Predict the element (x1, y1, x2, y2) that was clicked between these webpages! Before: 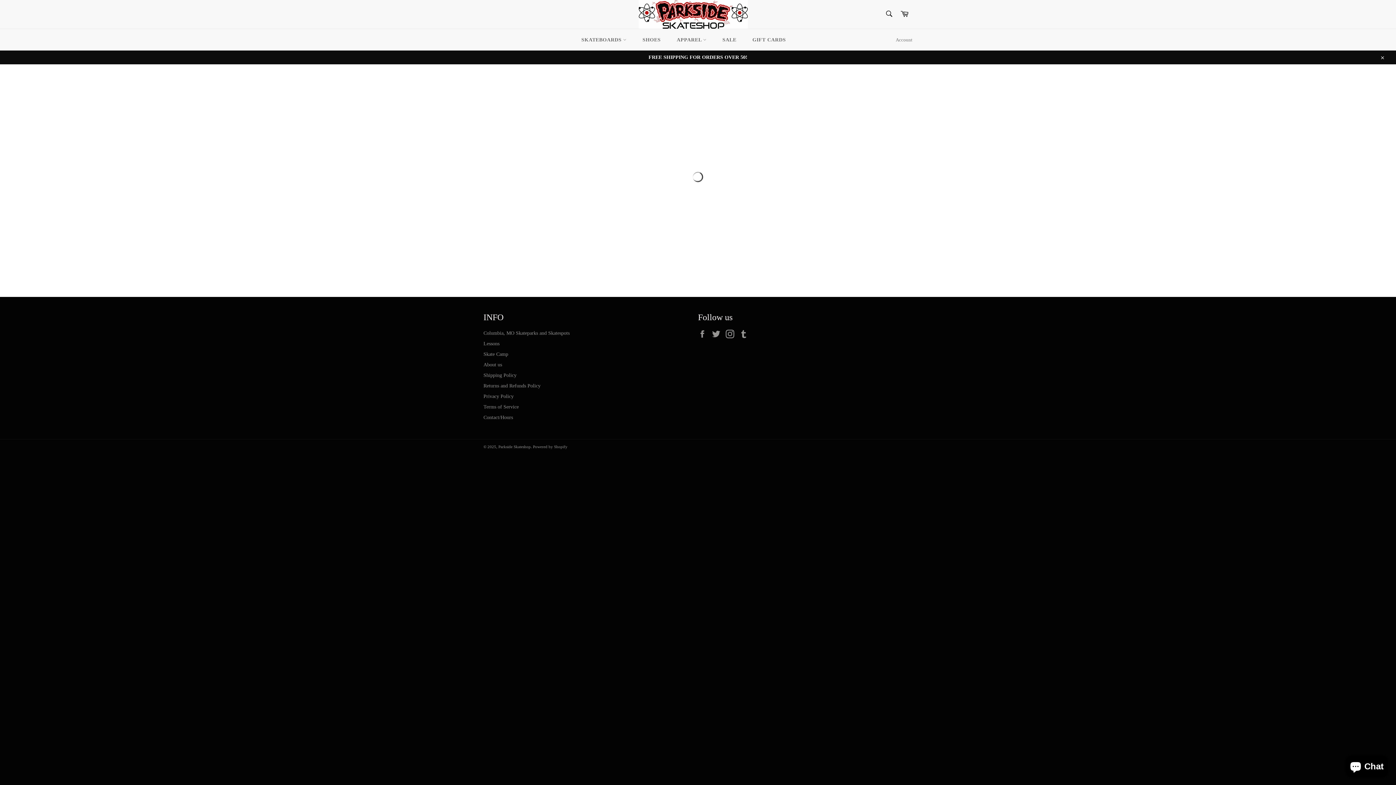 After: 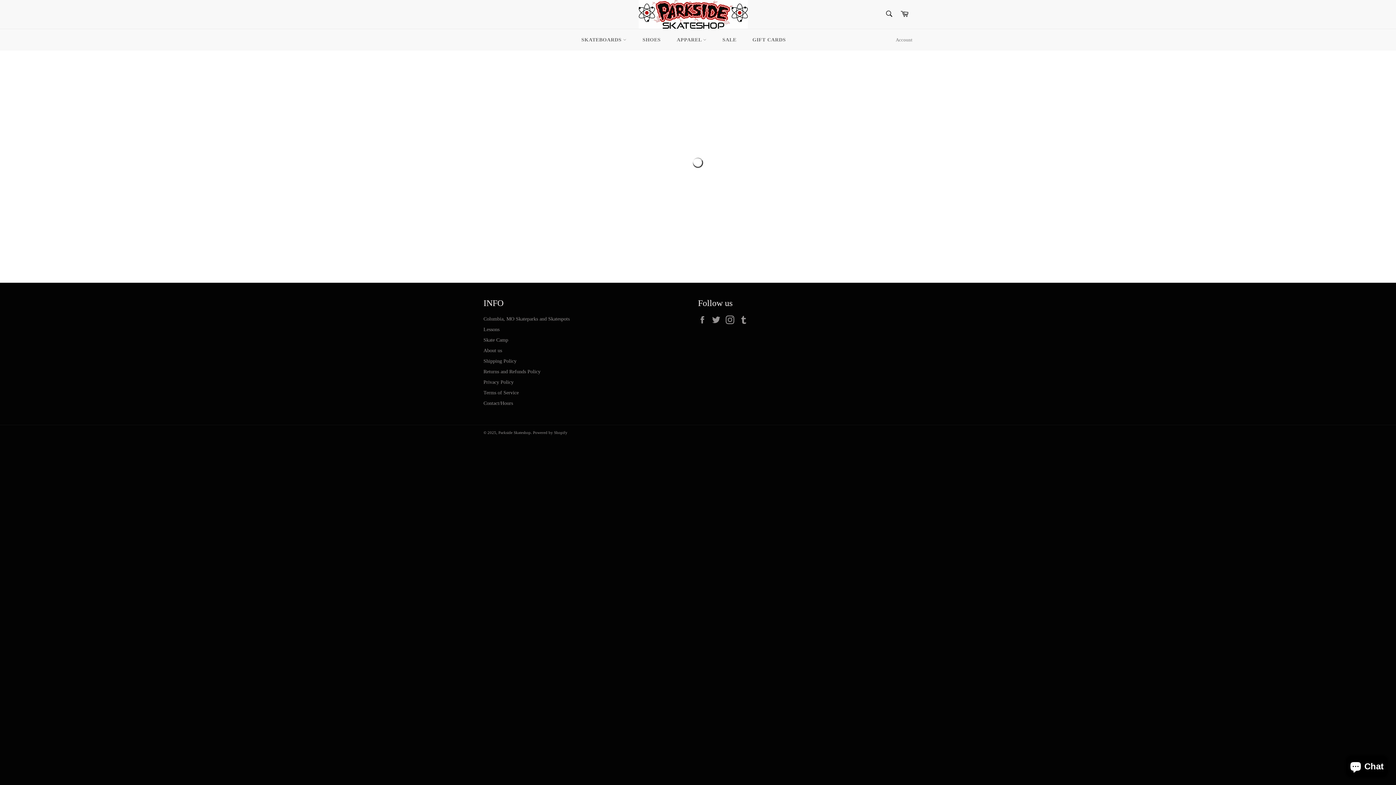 Action: label: Close bbox: (1375, 50, 1389, 64)